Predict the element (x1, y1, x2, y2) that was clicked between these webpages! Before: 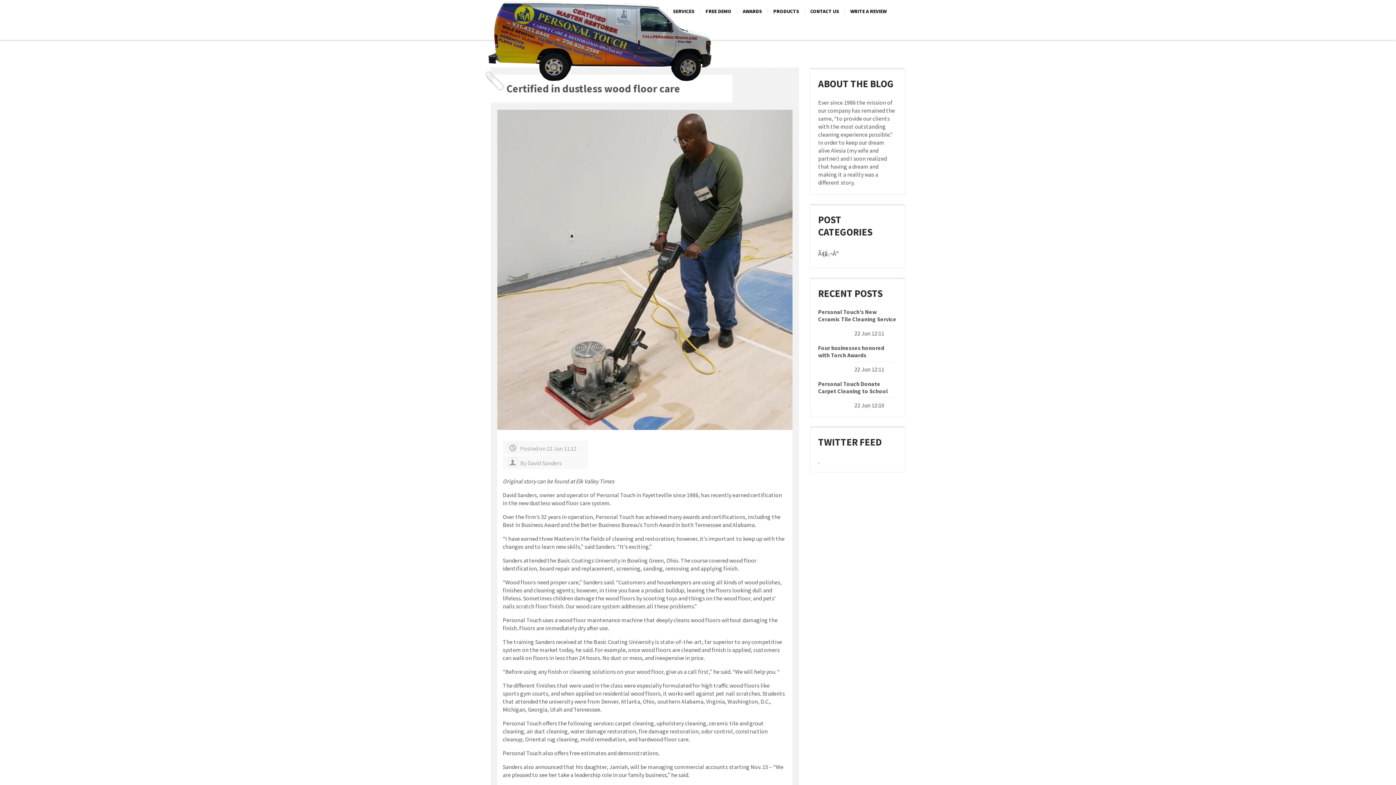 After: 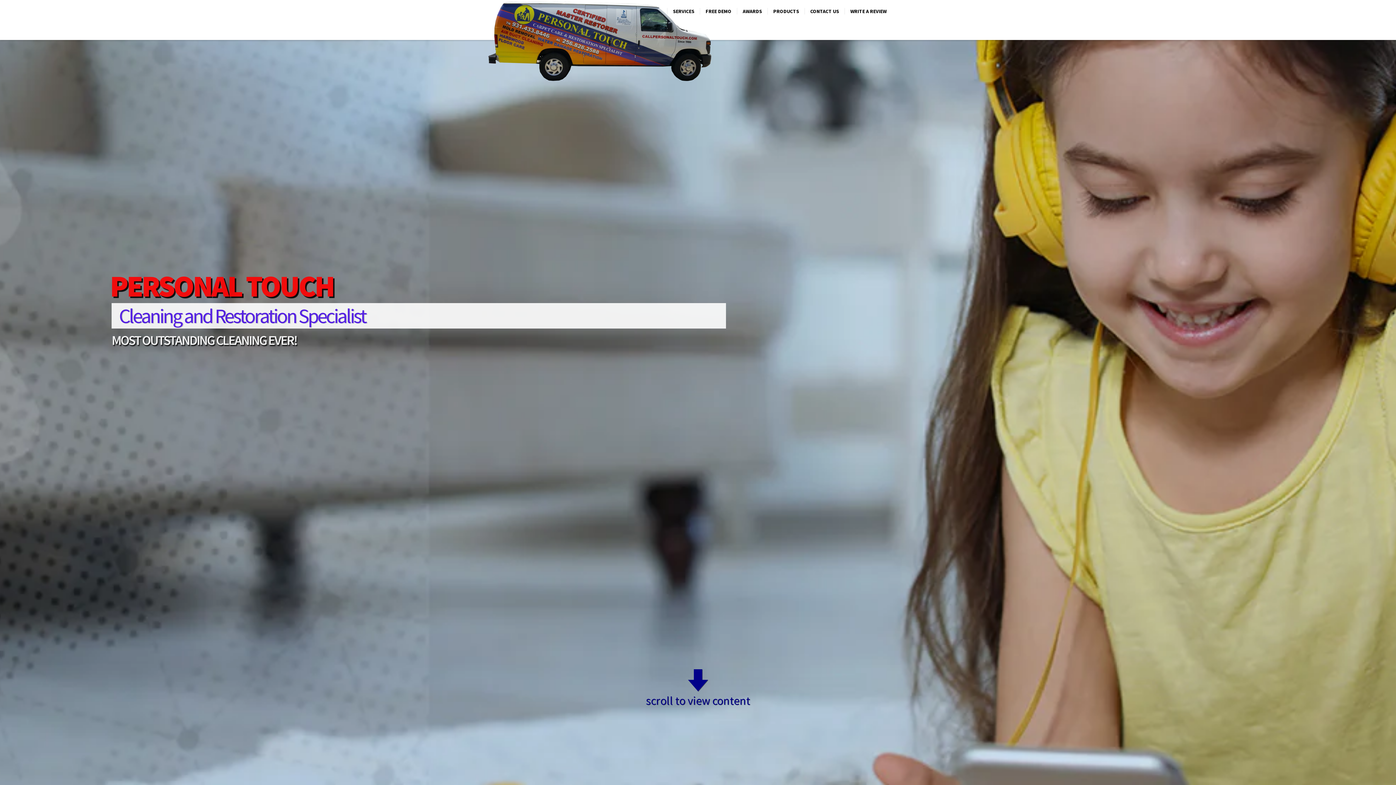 Action: bbox: (488, 36, 711, 43)